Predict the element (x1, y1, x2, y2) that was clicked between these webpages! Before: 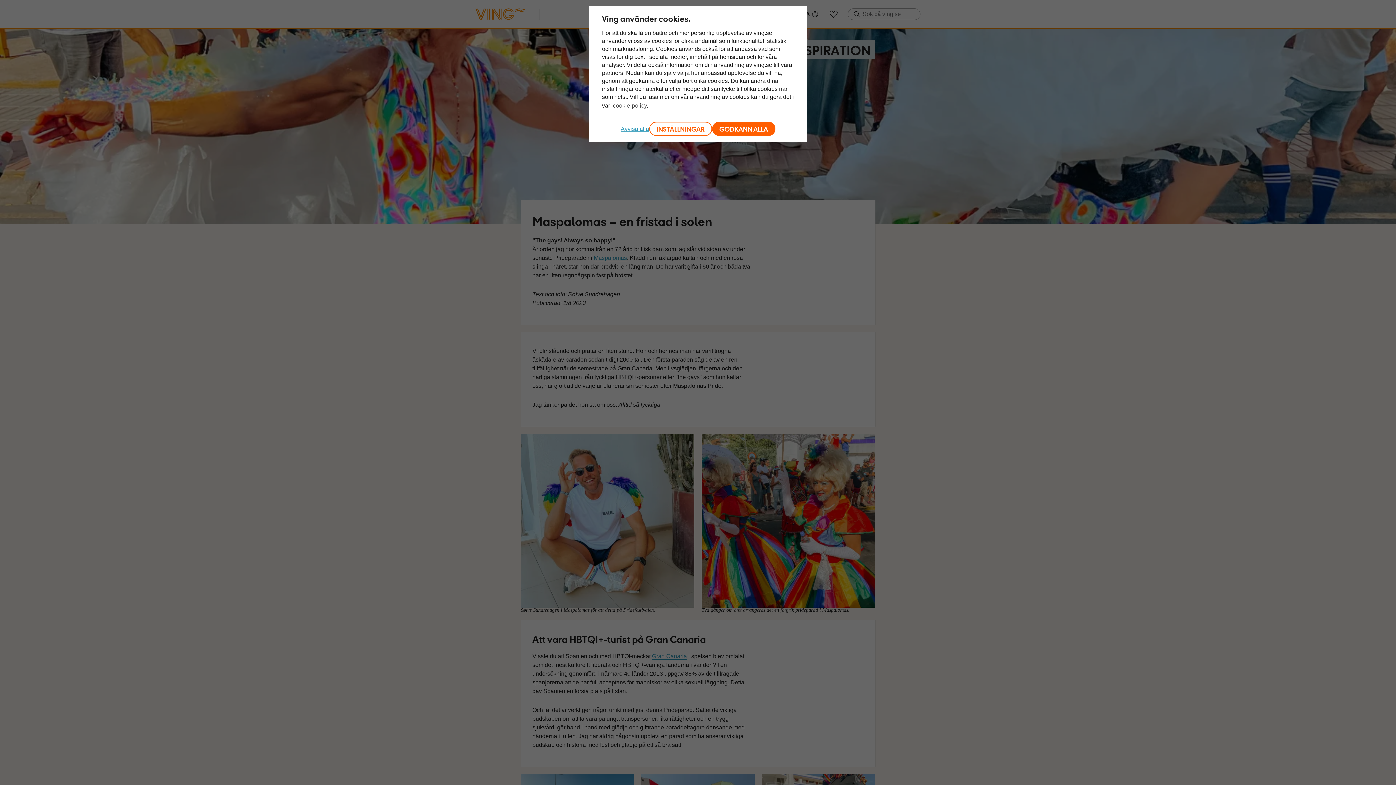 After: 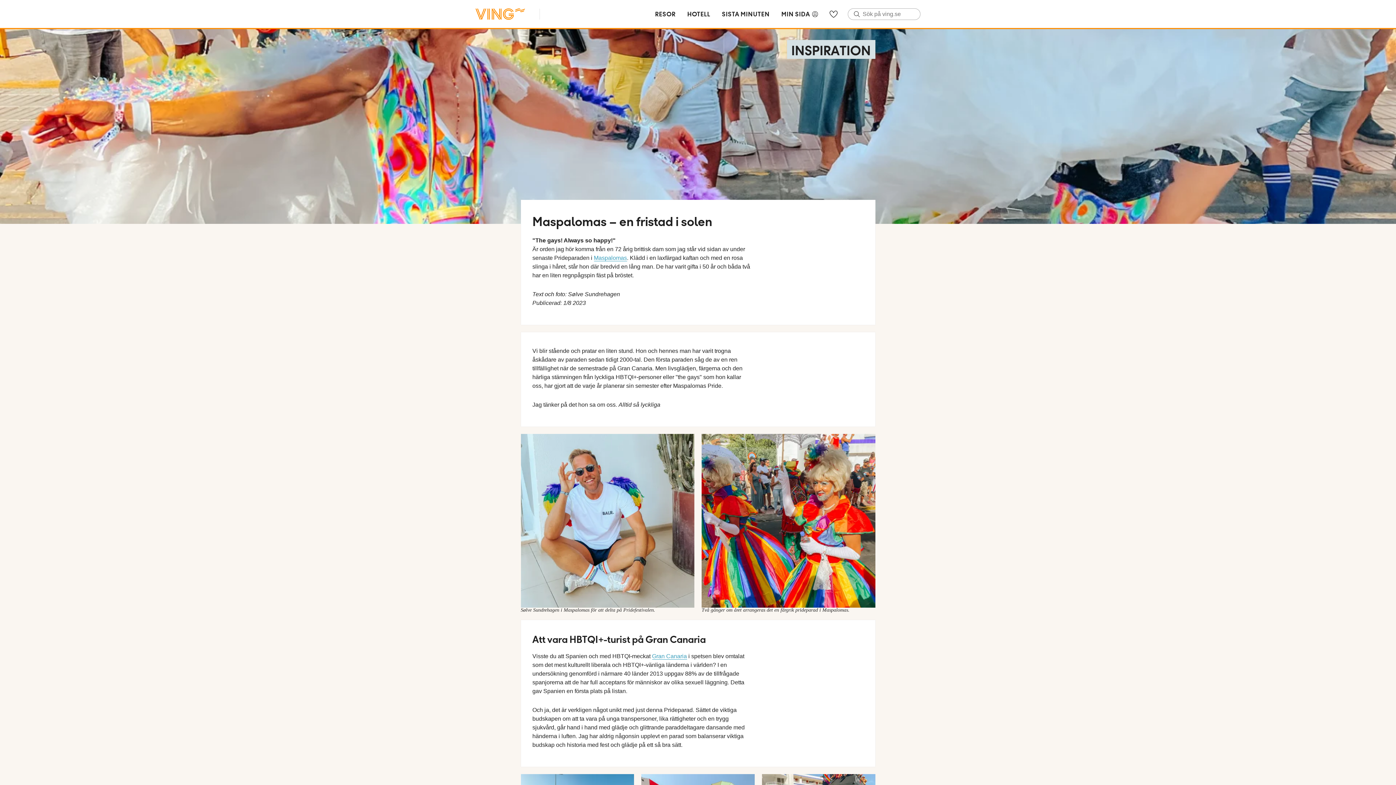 Action: bbox: (712, 121, 775, 136) label: GODKÄNN ALLA